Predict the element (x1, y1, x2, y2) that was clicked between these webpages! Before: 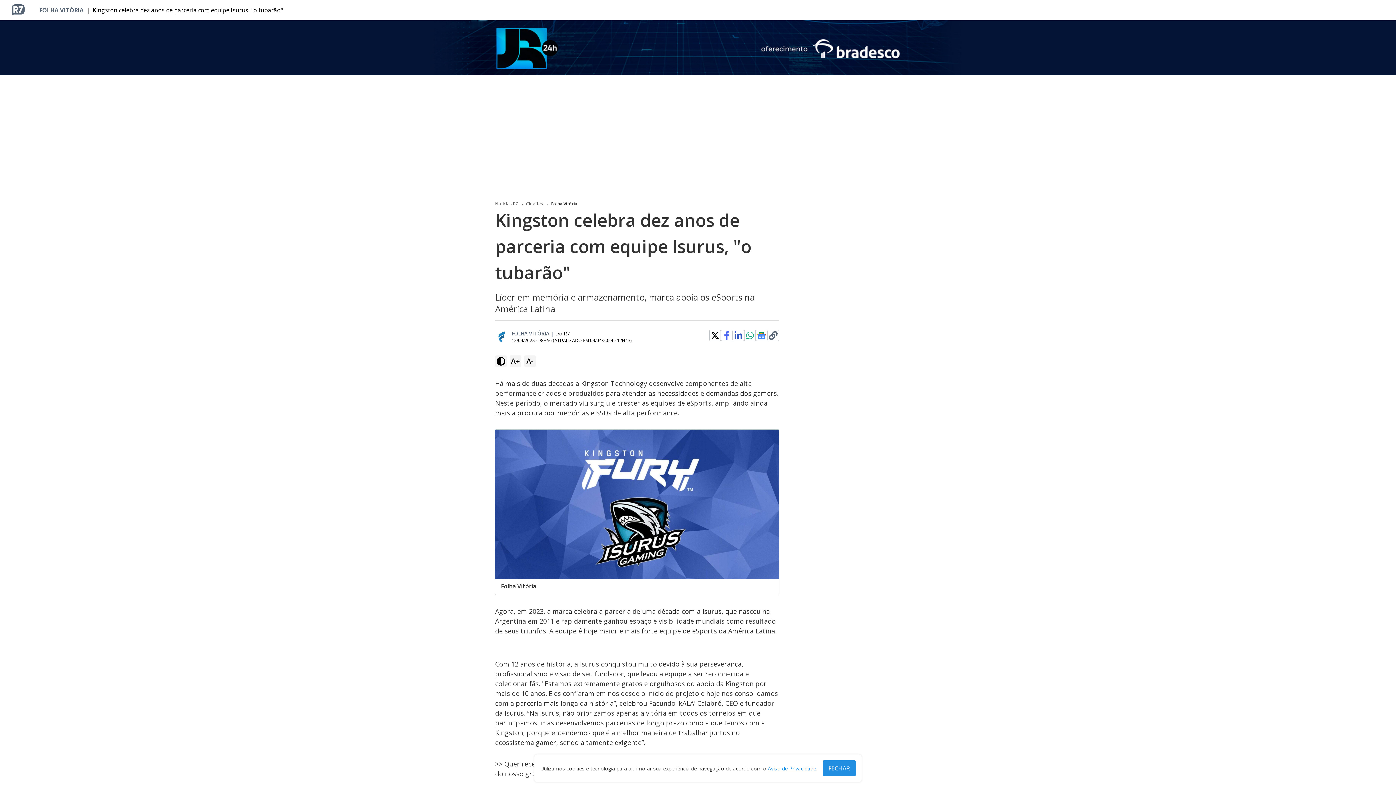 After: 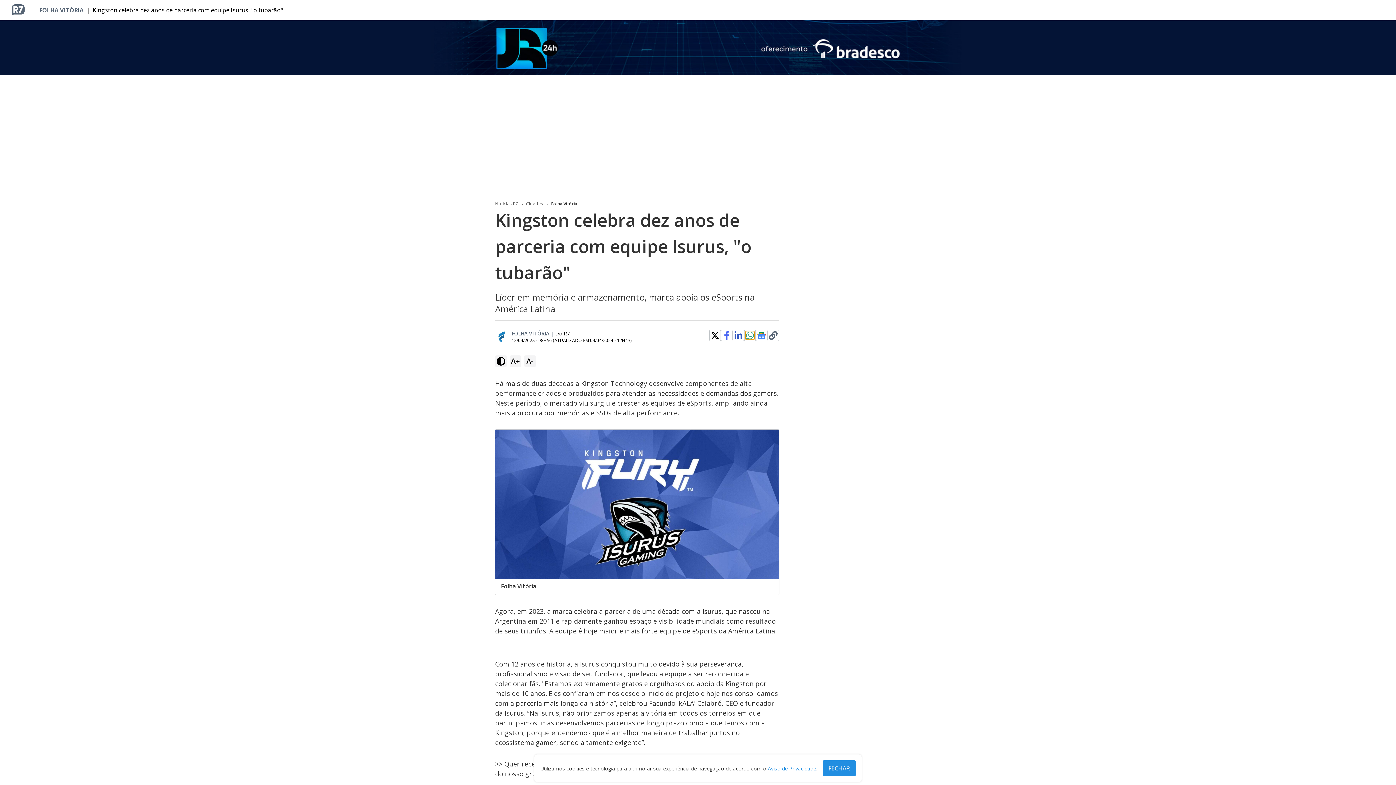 Action: bbox: (745, 331, 754, 340)